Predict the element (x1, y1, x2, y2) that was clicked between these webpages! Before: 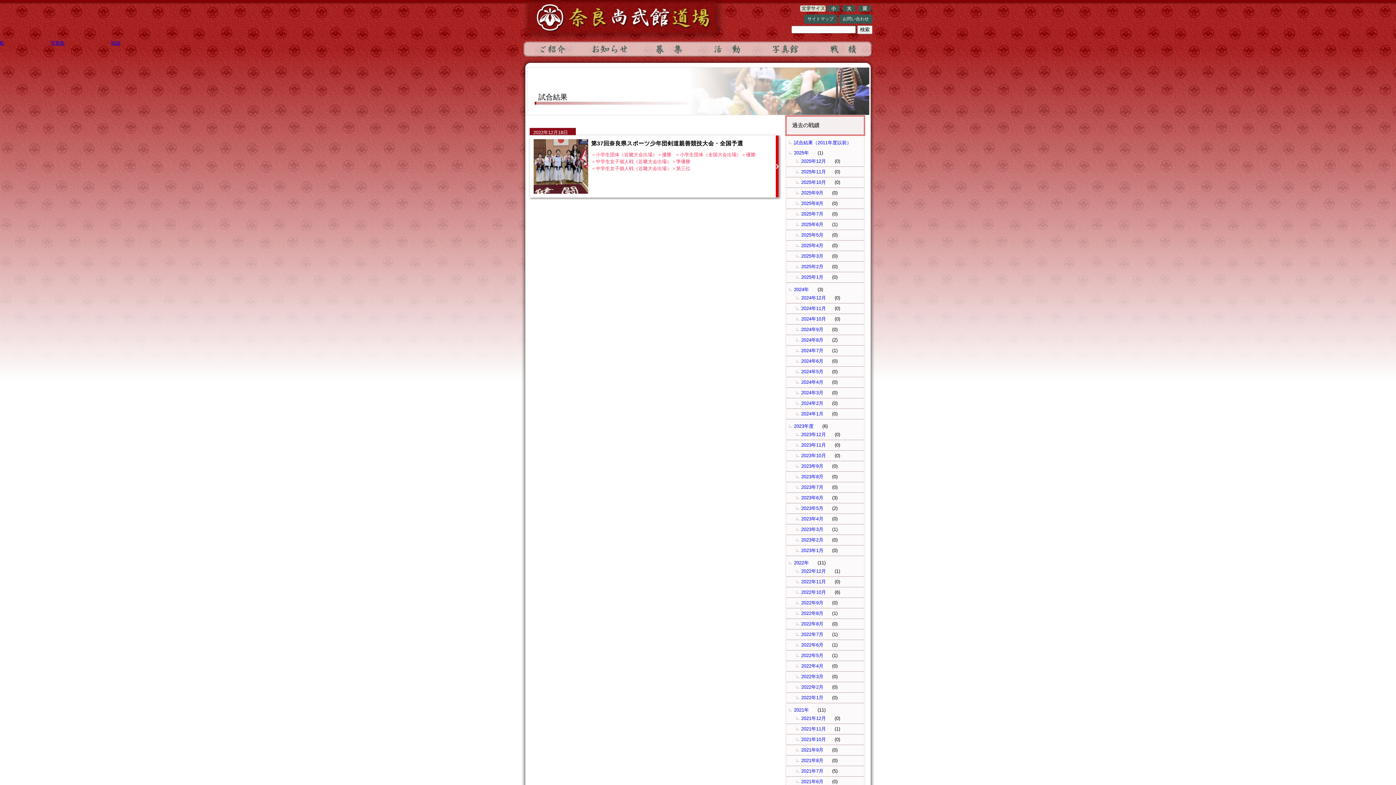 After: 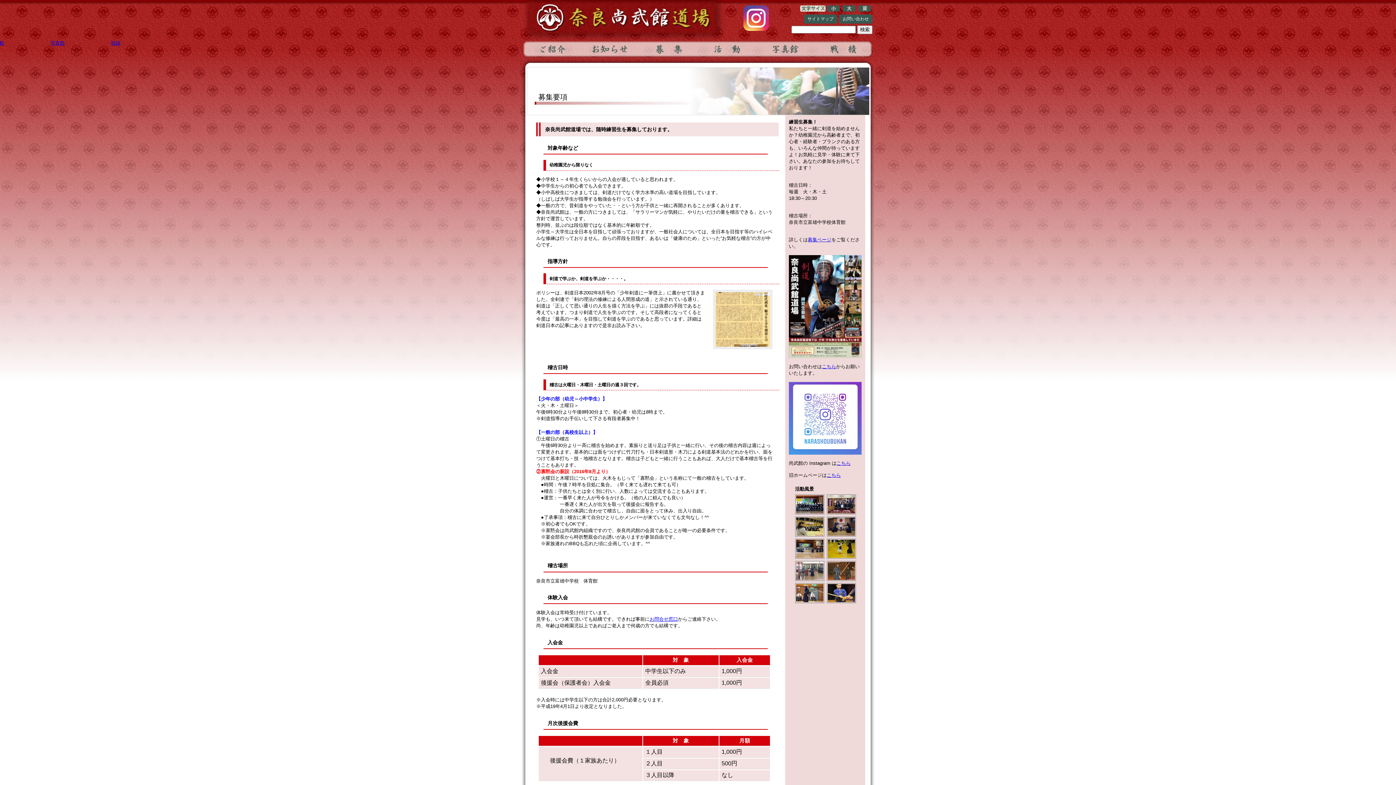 Action: label: 募集 bbox: (639, 40, 697, 58)